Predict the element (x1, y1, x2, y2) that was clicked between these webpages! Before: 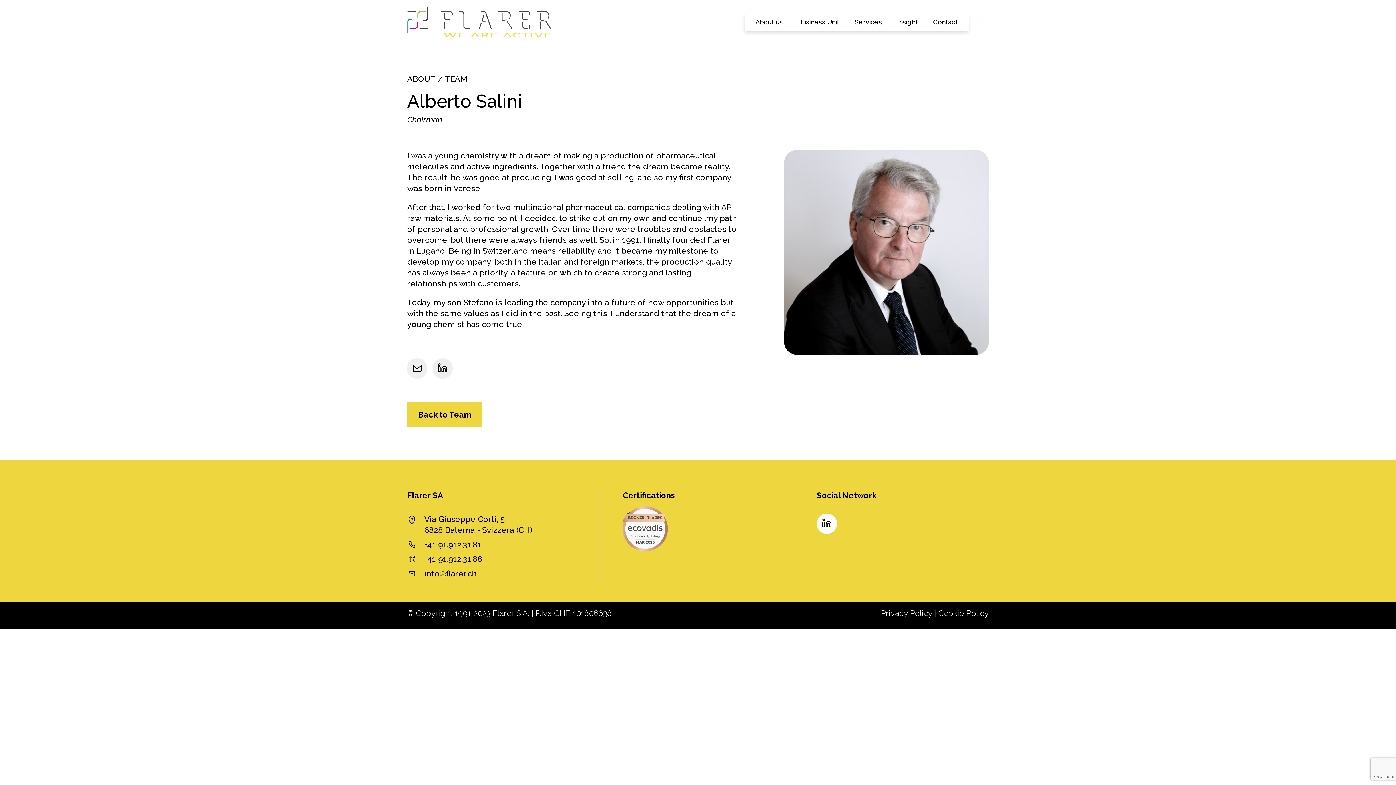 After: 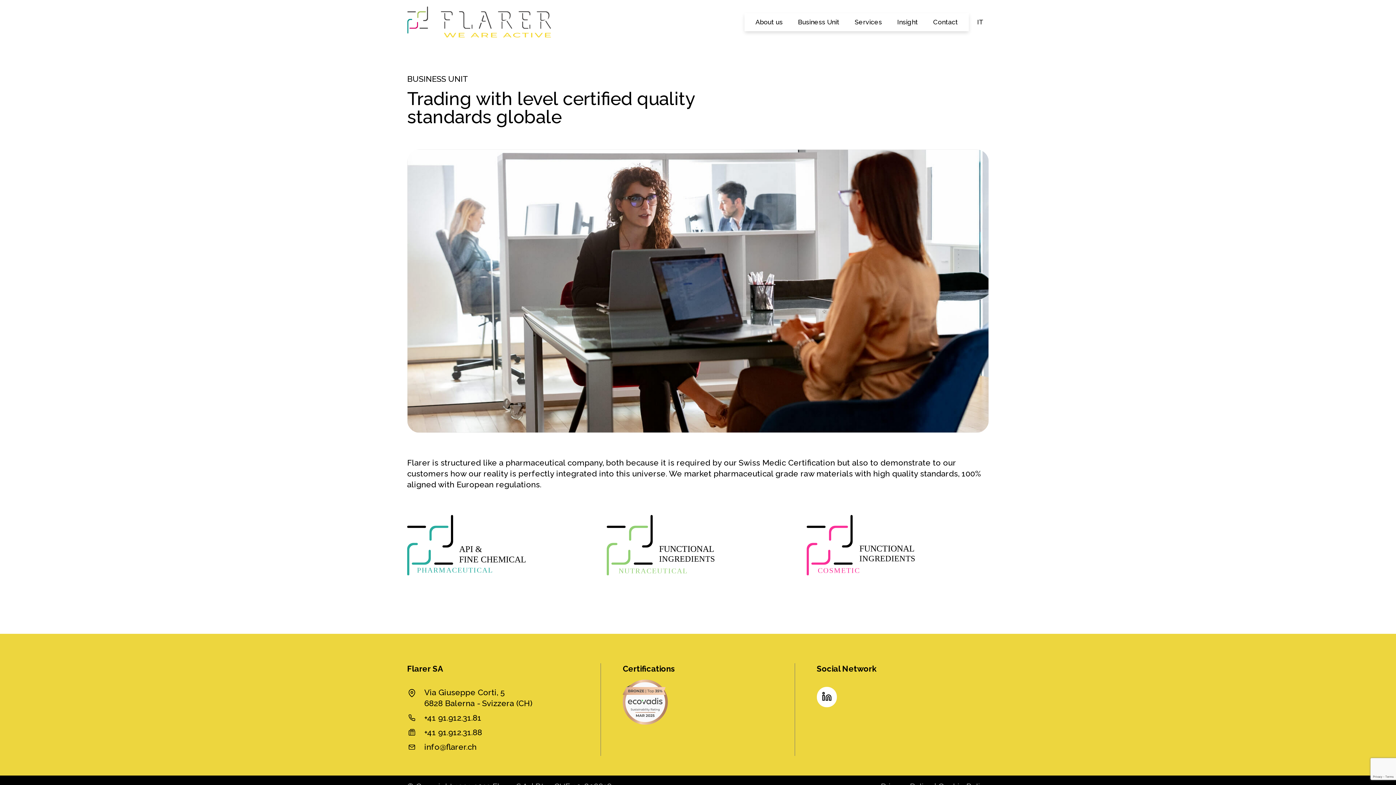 Action: label: Business Unit bbox: (798, 19, 846, 31)